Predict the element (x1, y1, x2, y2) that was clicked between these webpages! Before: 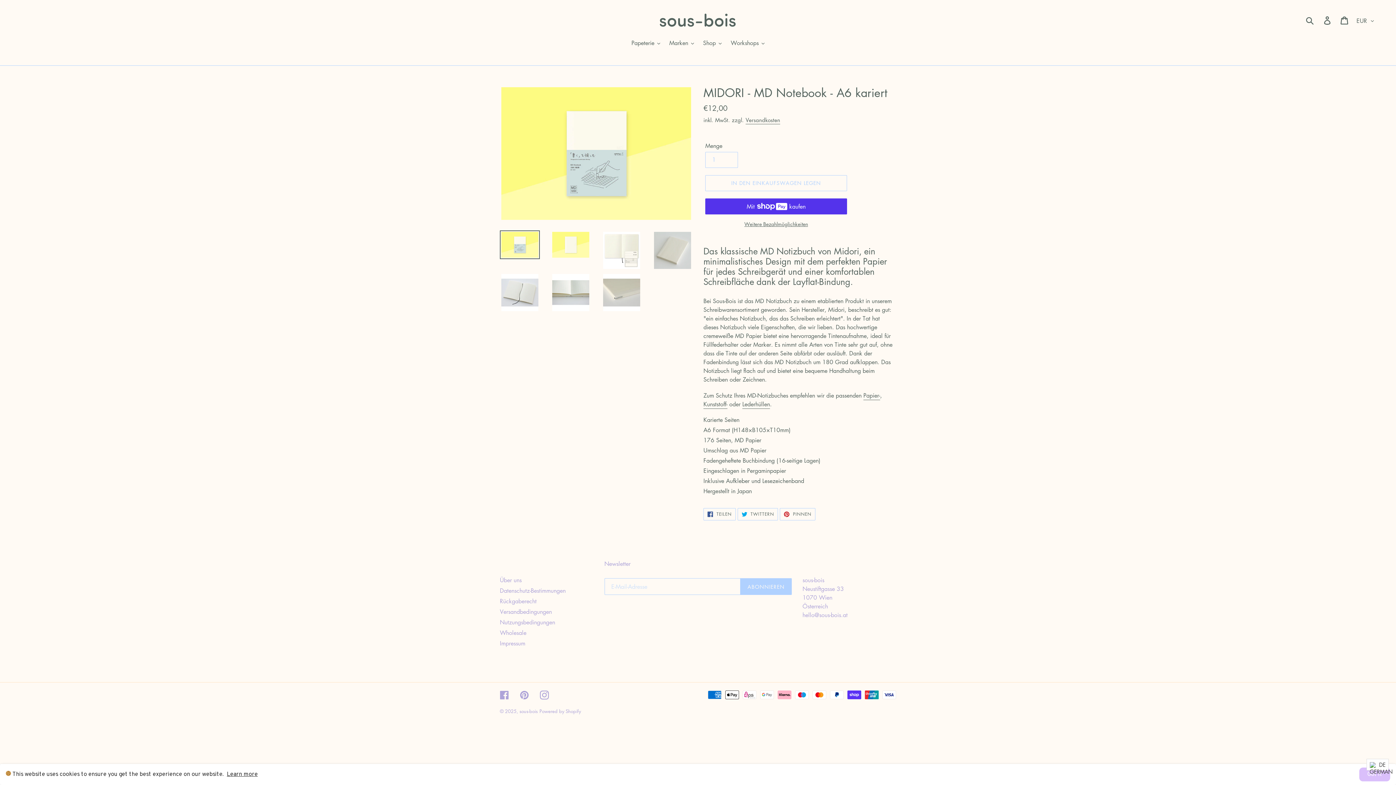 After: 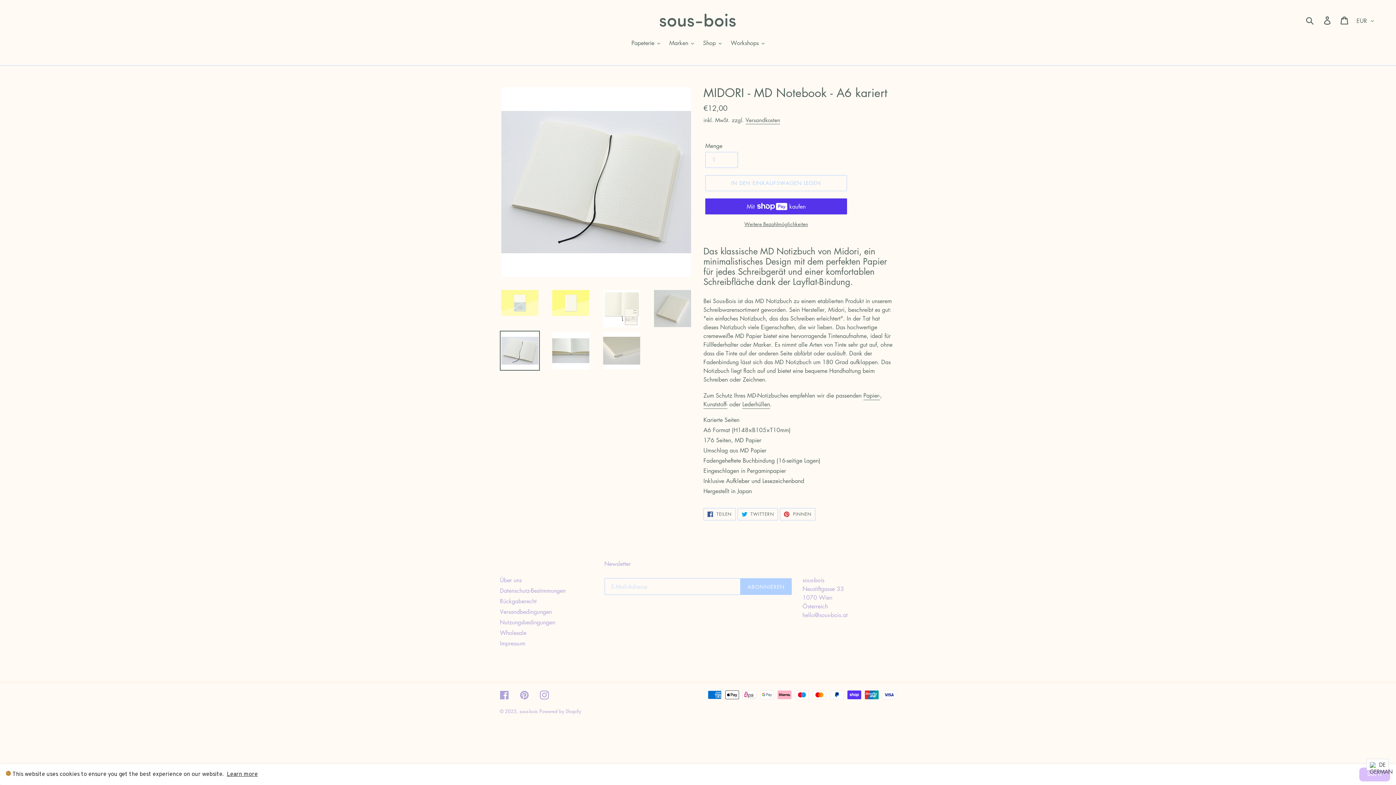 Action: bbox: (500, 272, 540, 312)